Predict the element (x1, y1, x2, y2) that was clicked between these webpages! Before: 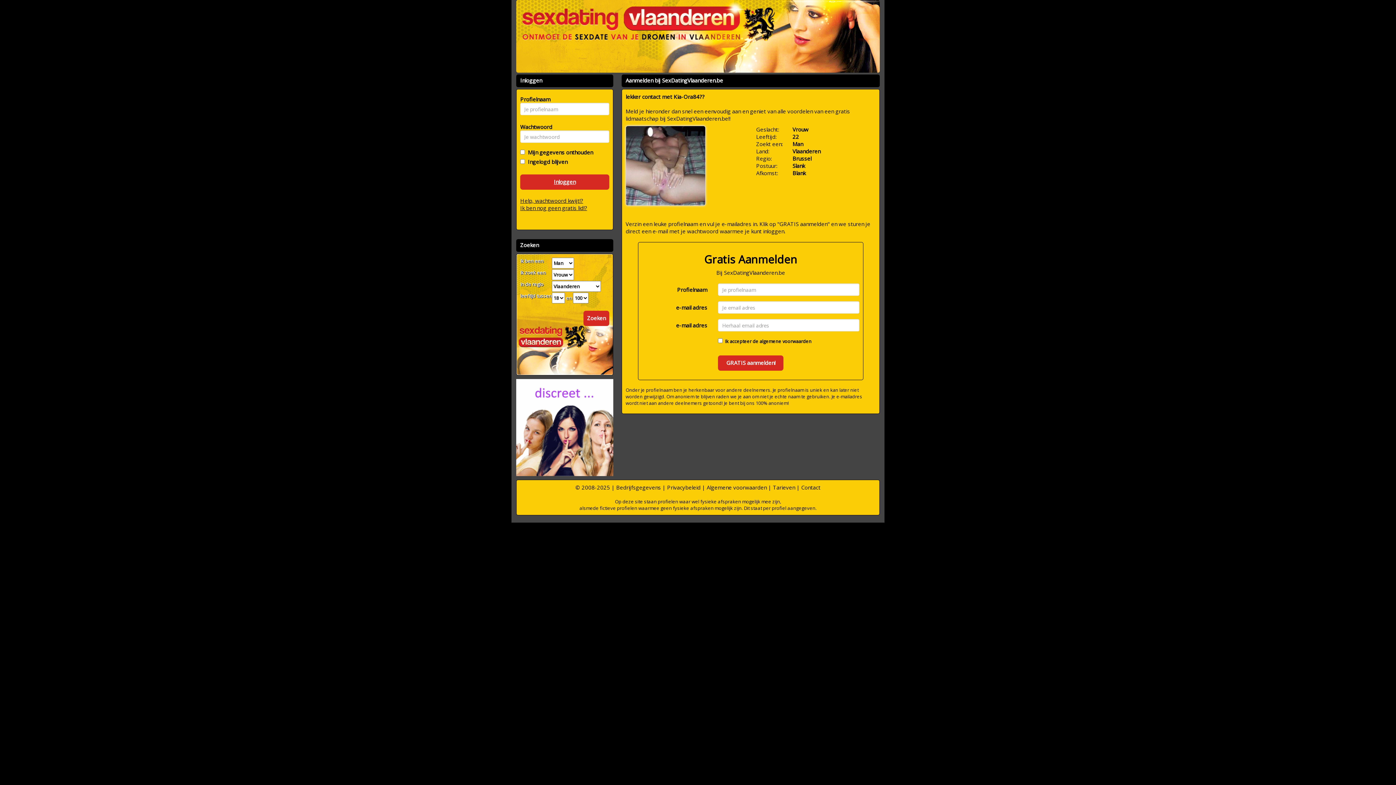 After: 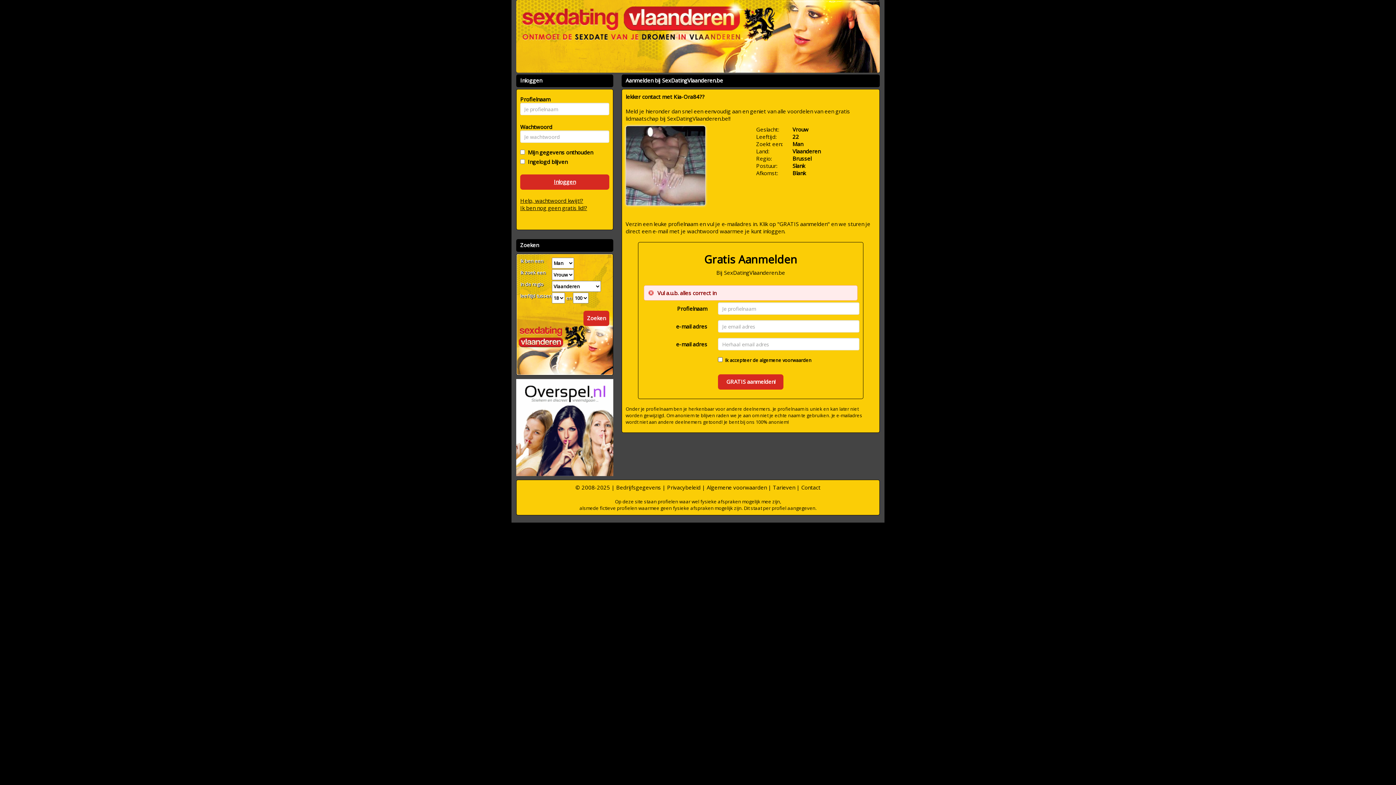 Action: label: GRATIS aanmelden! bbox: (718, 355, 783, 370)